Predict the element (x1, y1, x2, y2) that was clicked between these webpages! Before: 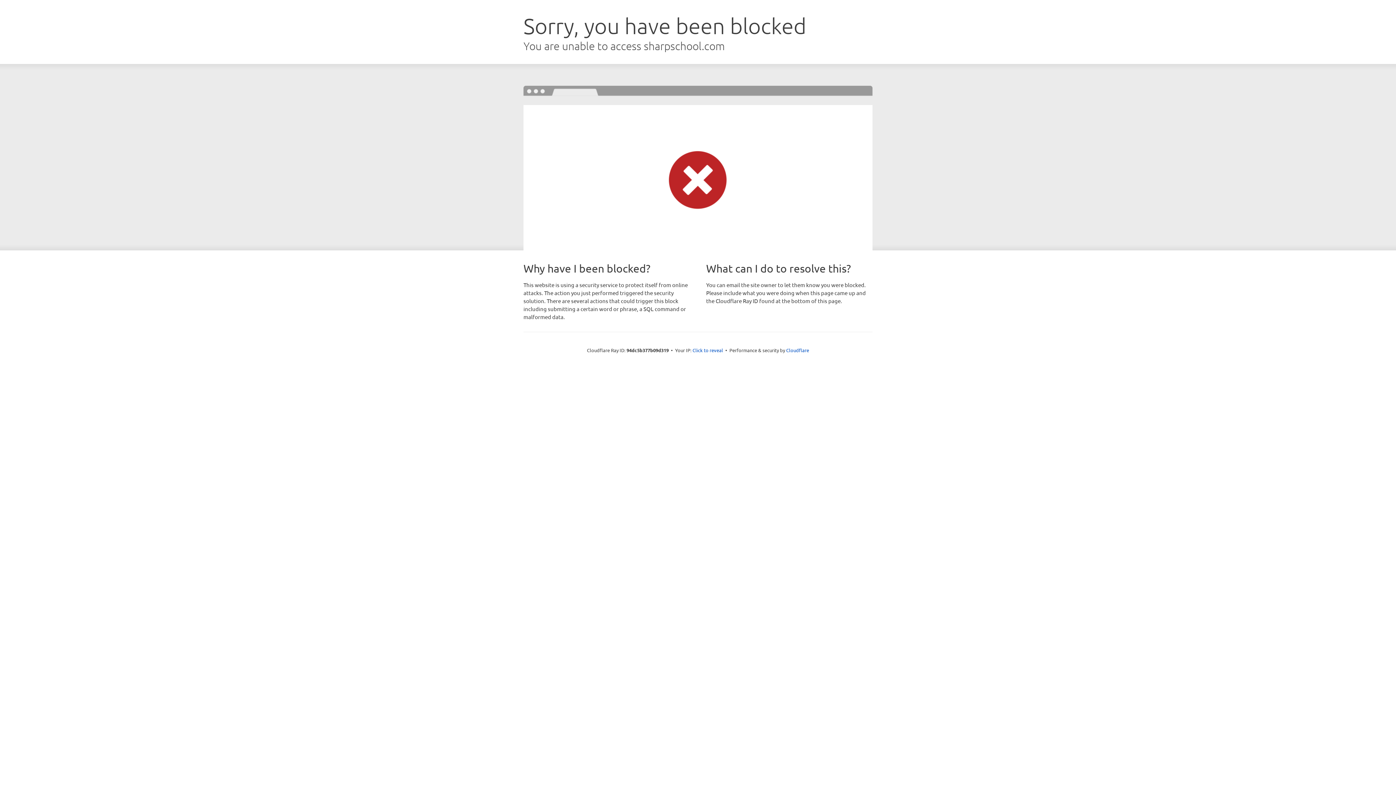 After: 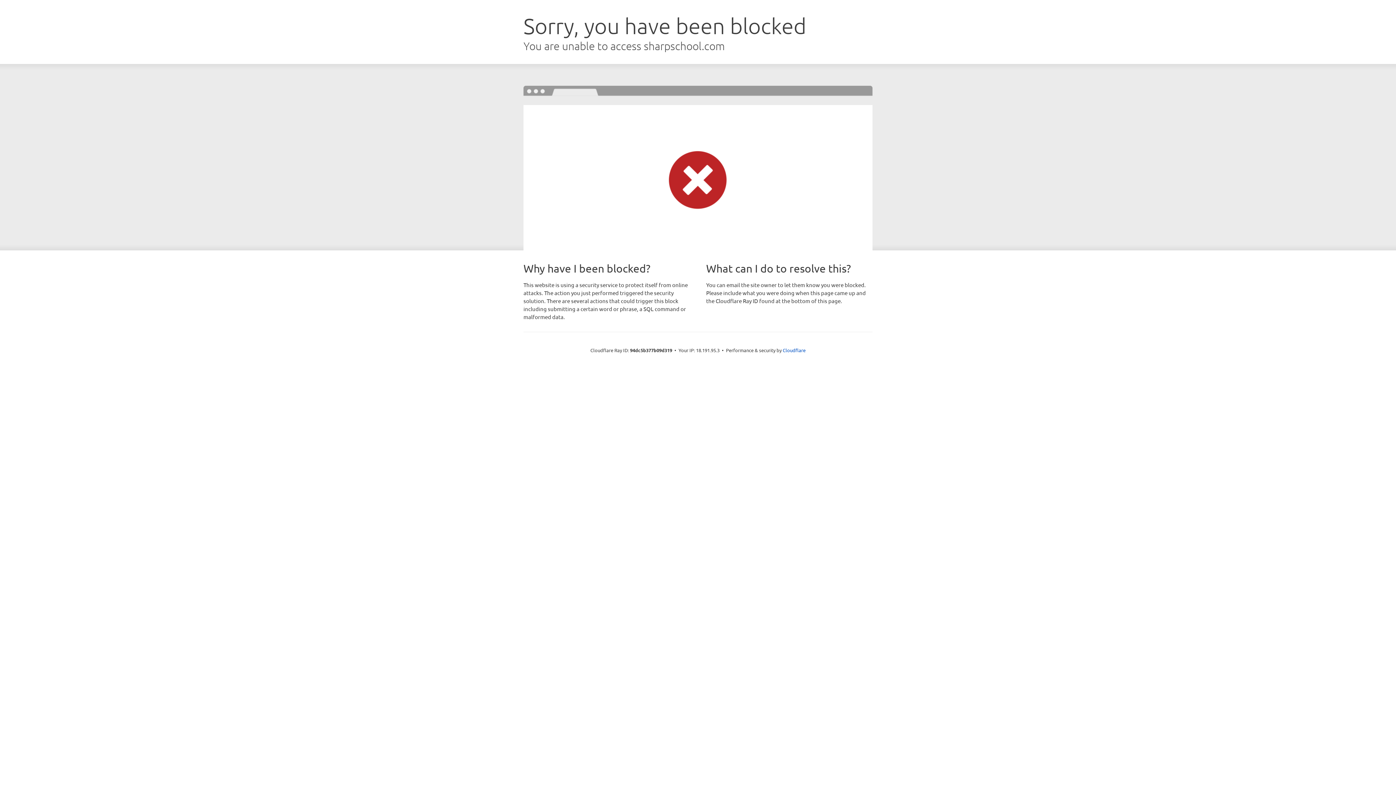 Action: bbox: (692, 346, 723, 353) label: Click to reveal